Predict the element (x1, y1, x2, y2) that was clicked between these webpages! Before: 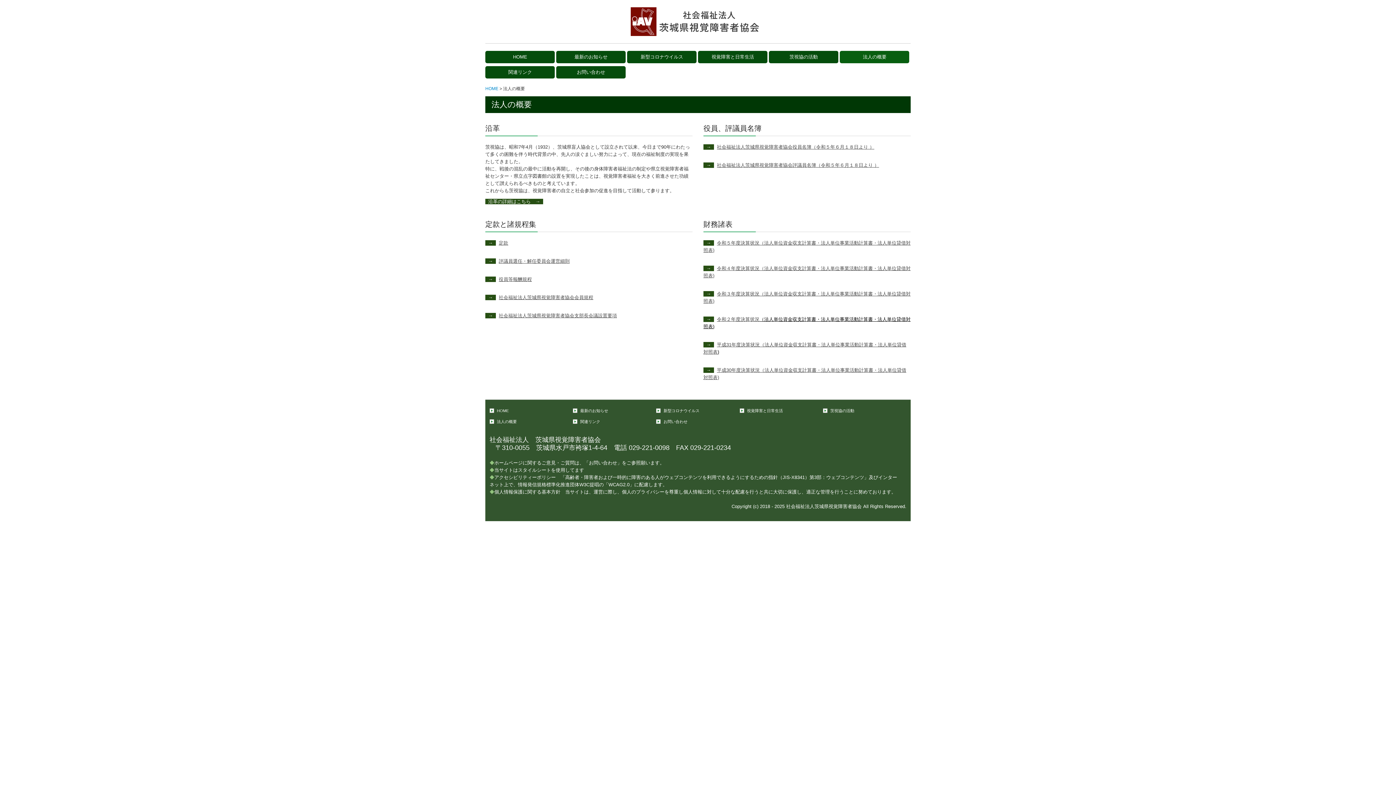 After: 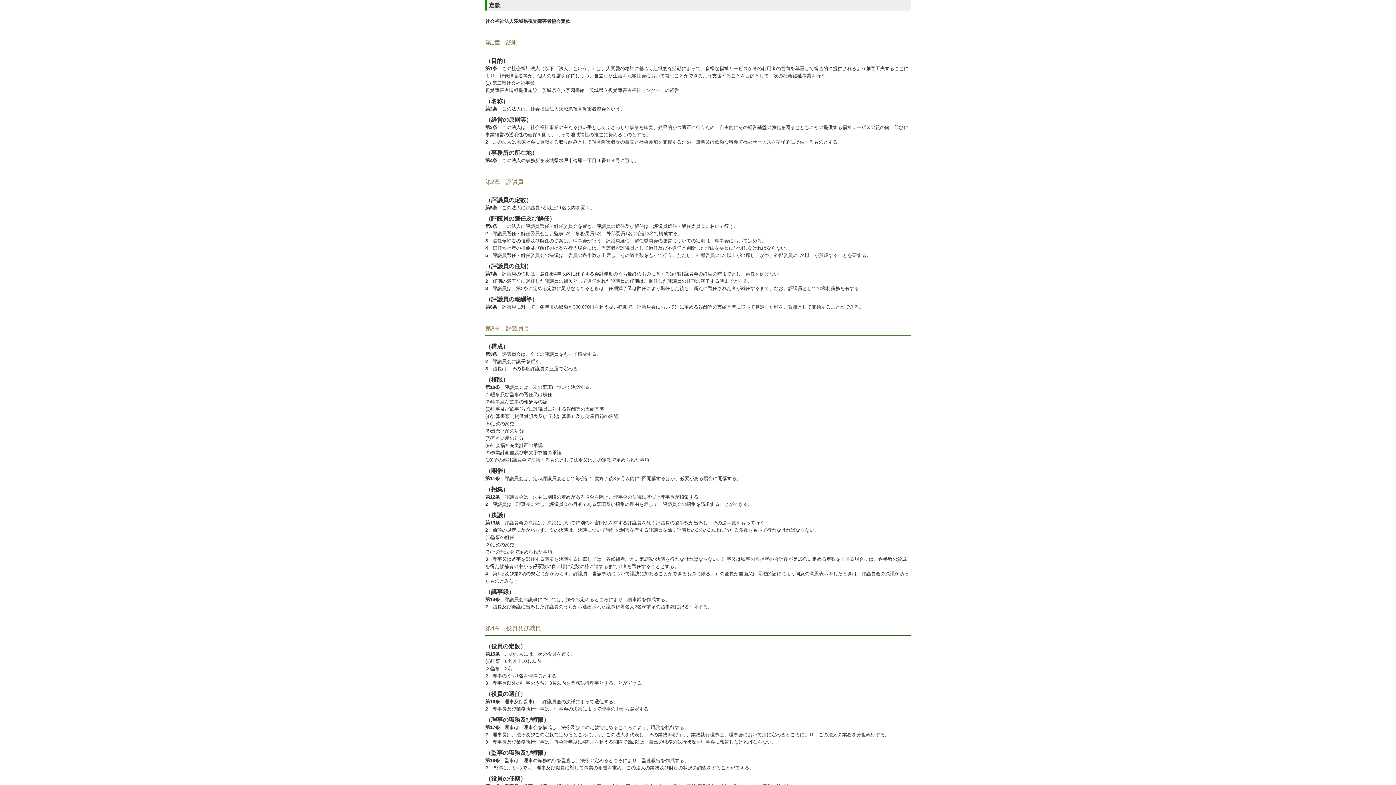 Action: bbox: (498, 240, 508, 245) label: 定款